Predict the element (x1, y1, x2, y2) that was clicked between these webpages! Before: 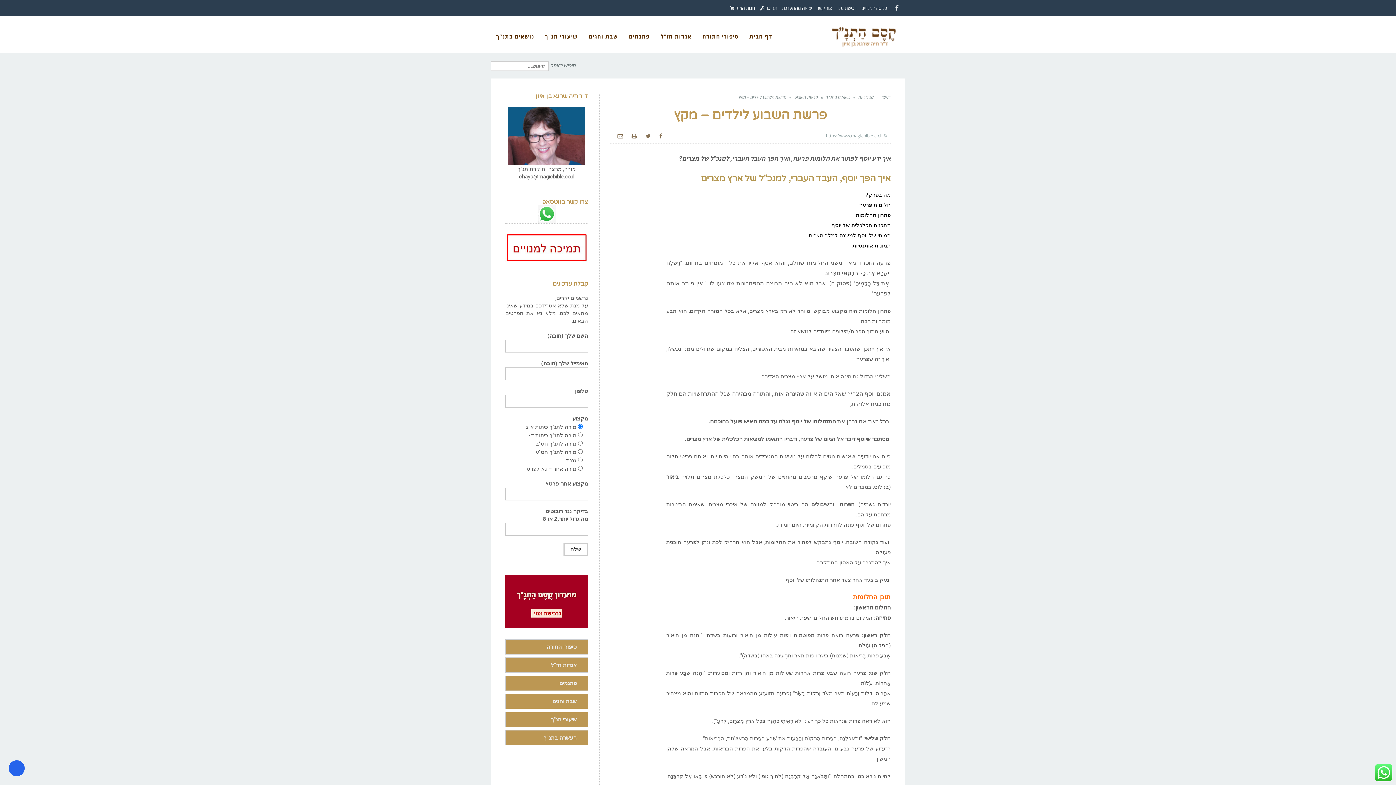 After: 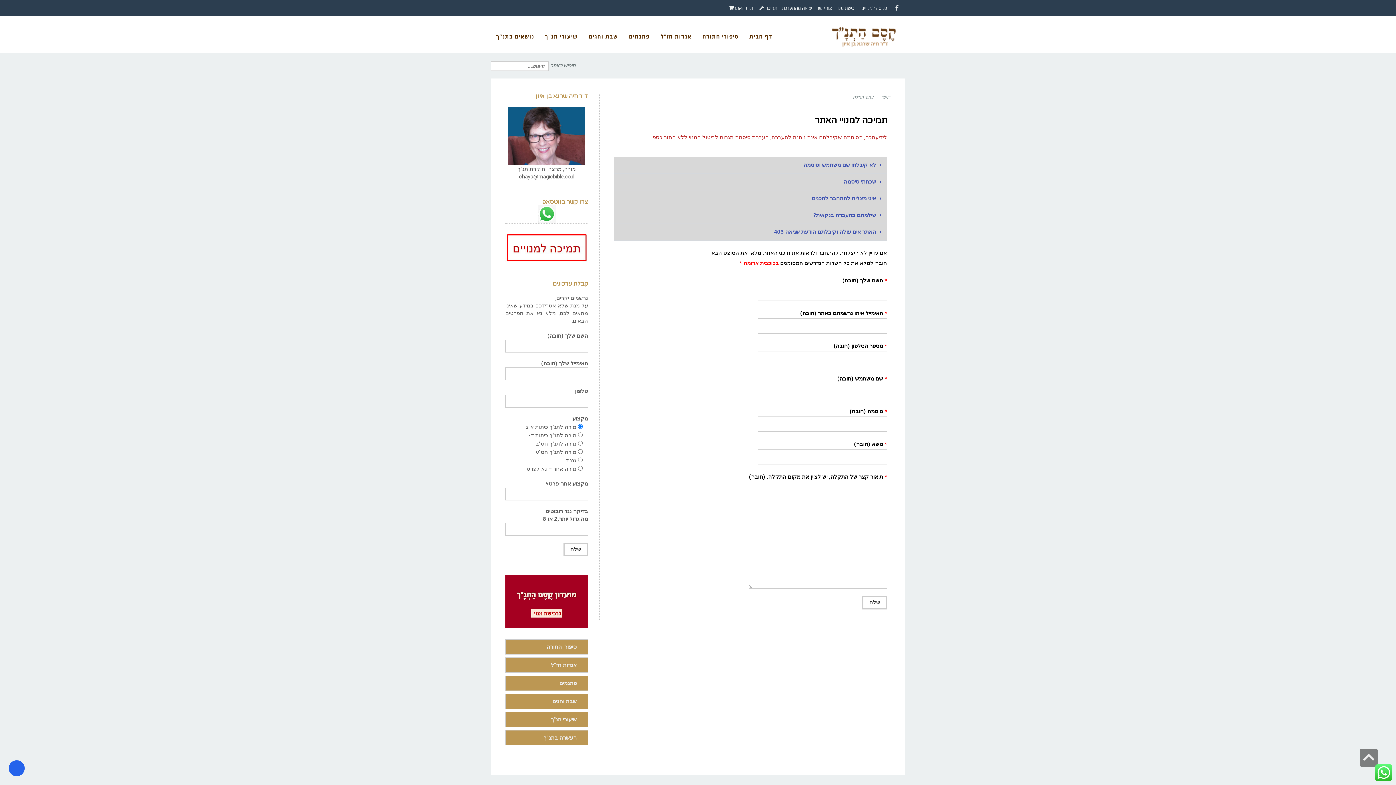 Action: bbox: (505, 234, 588, 262)